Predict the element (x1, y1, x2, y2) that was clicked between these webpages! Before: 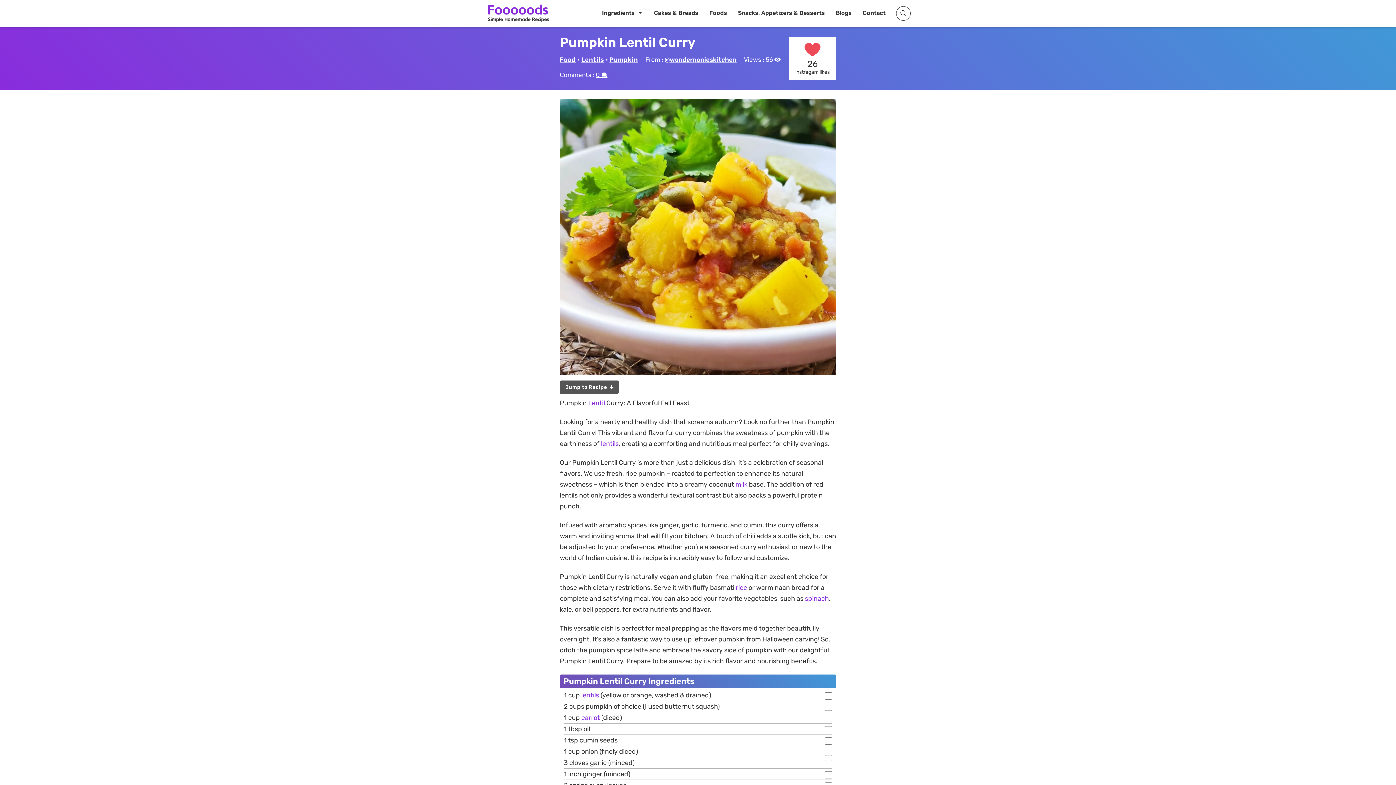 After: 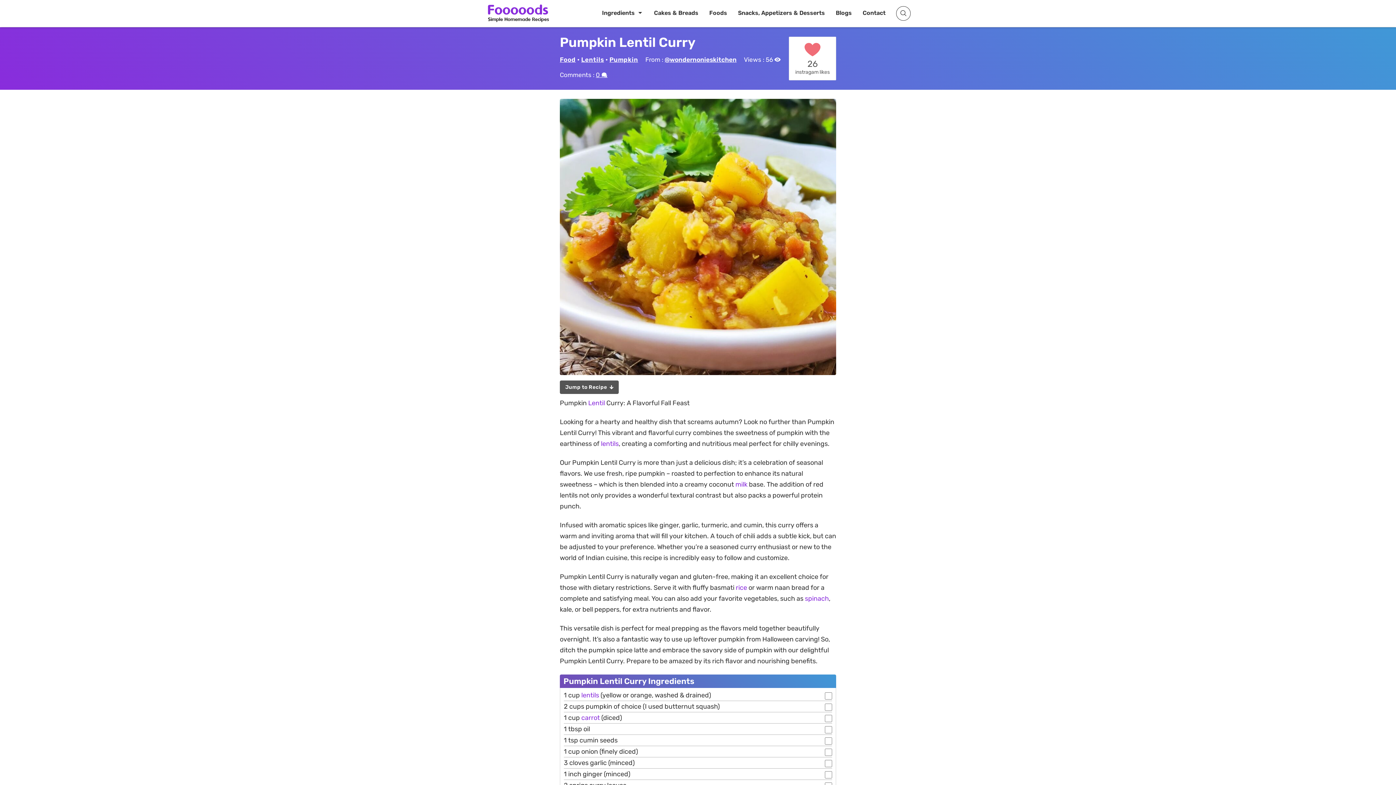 Action: label: 26
instragam likes bbox: (793, 40, 832, 75)